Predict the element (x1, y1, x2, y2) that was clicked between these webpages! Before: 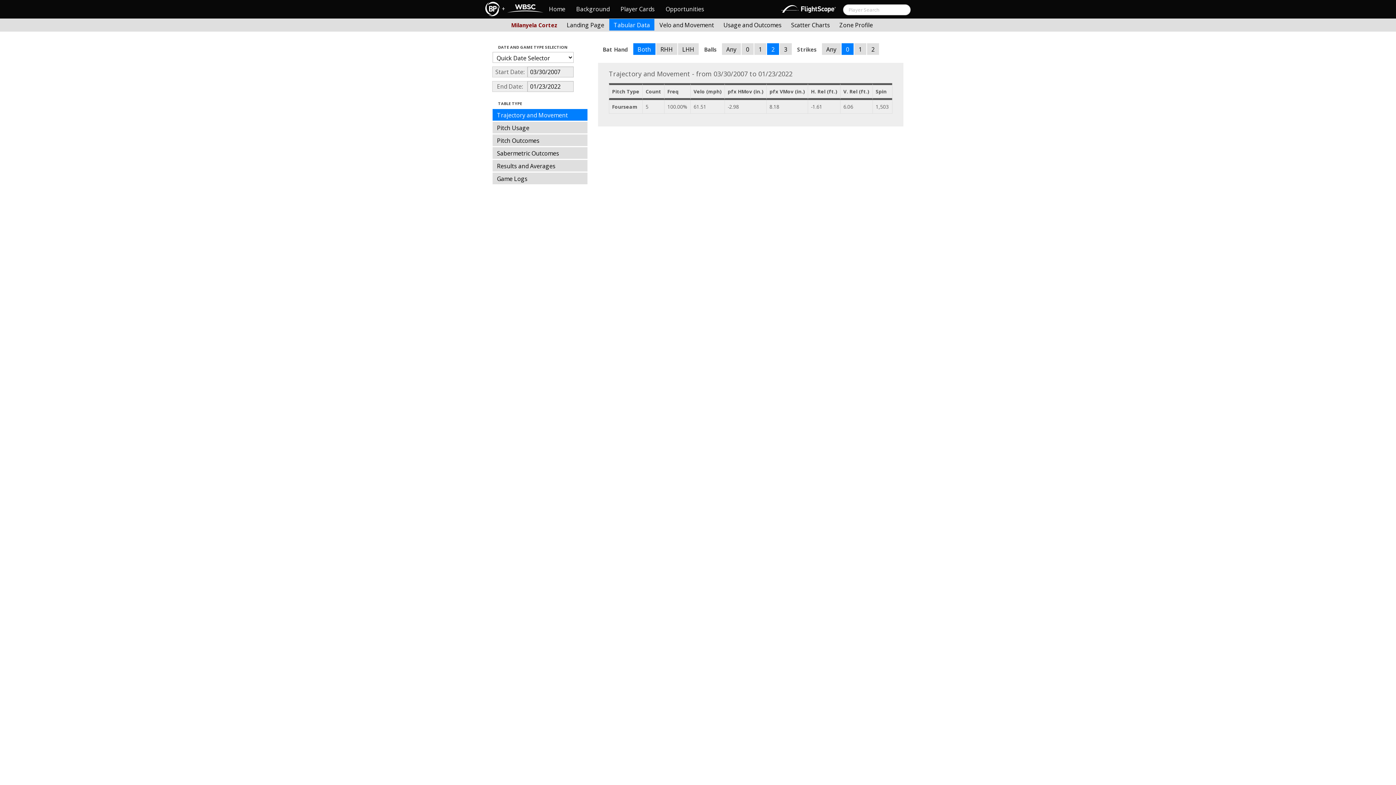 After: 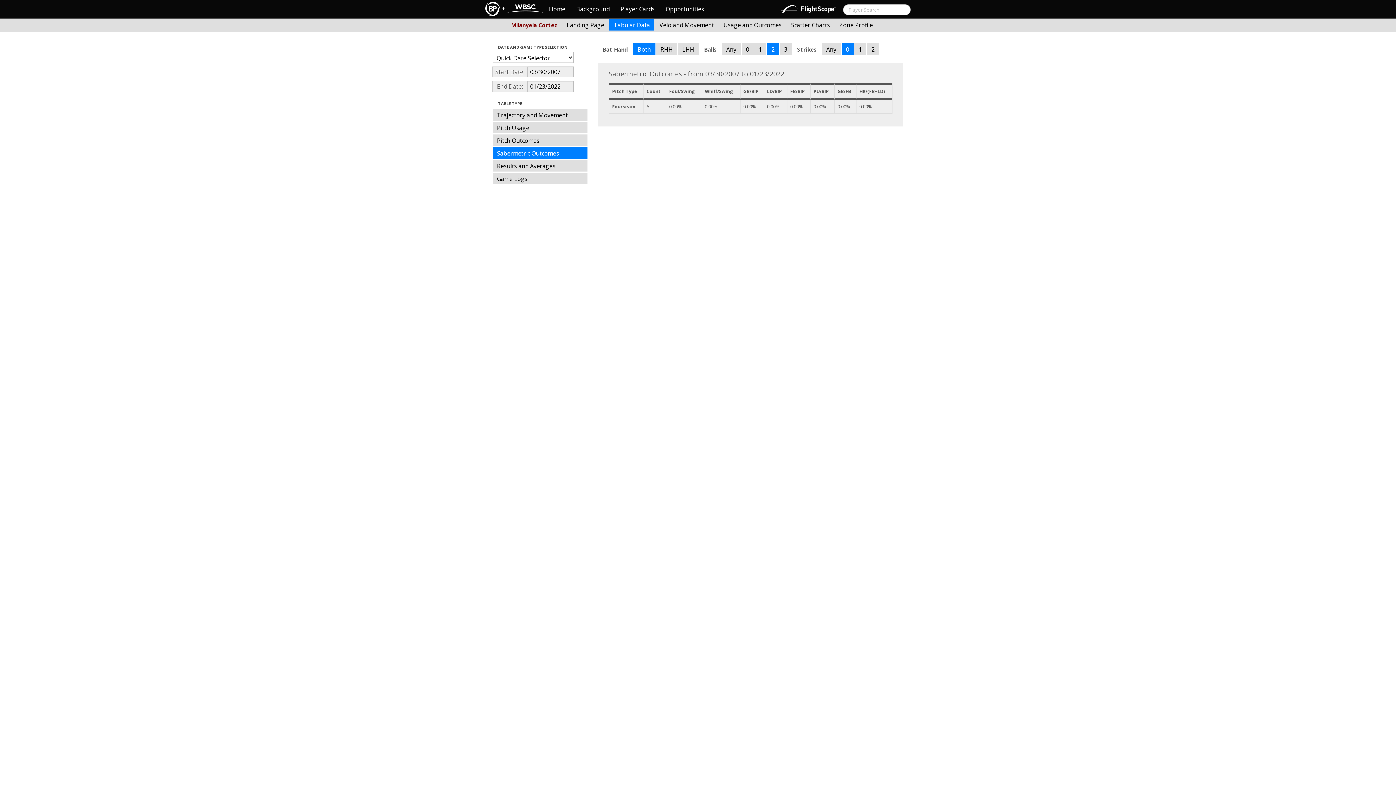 Action: label: Sabermetric Outcomes bbox: (492, 147, 587, 158)